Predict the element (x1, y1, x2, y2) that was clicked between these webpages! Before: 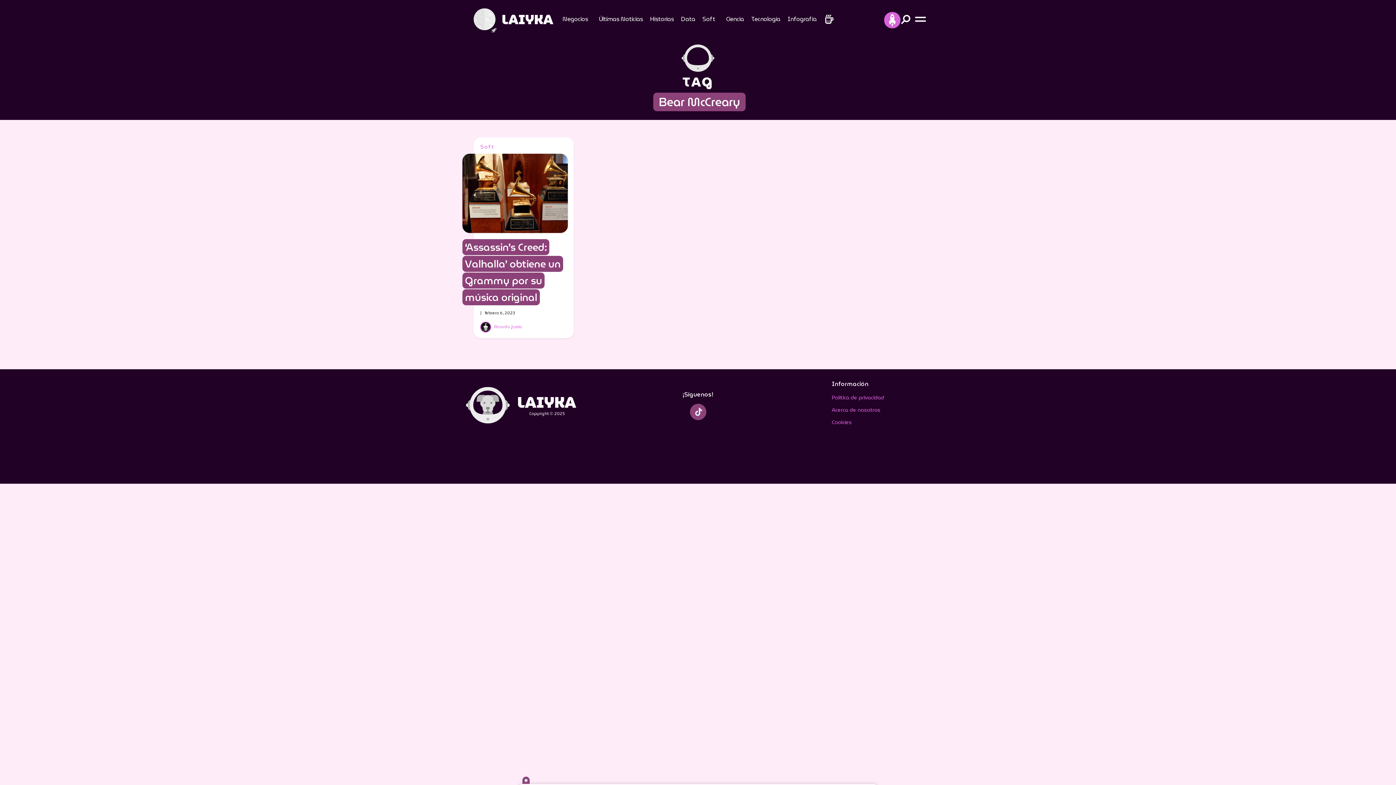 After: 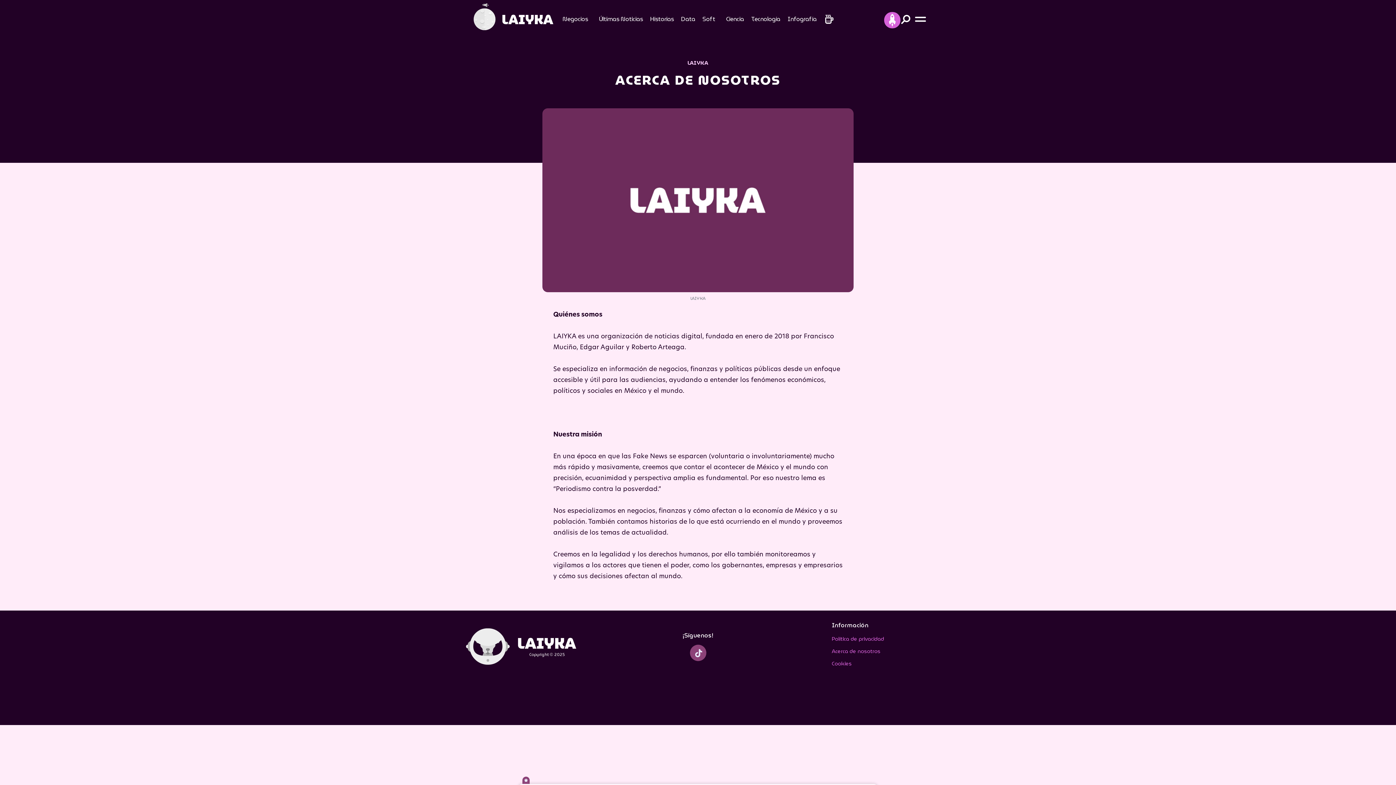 Action: bbox: (832, 406, 880, 414) label: Acerca de nosotros